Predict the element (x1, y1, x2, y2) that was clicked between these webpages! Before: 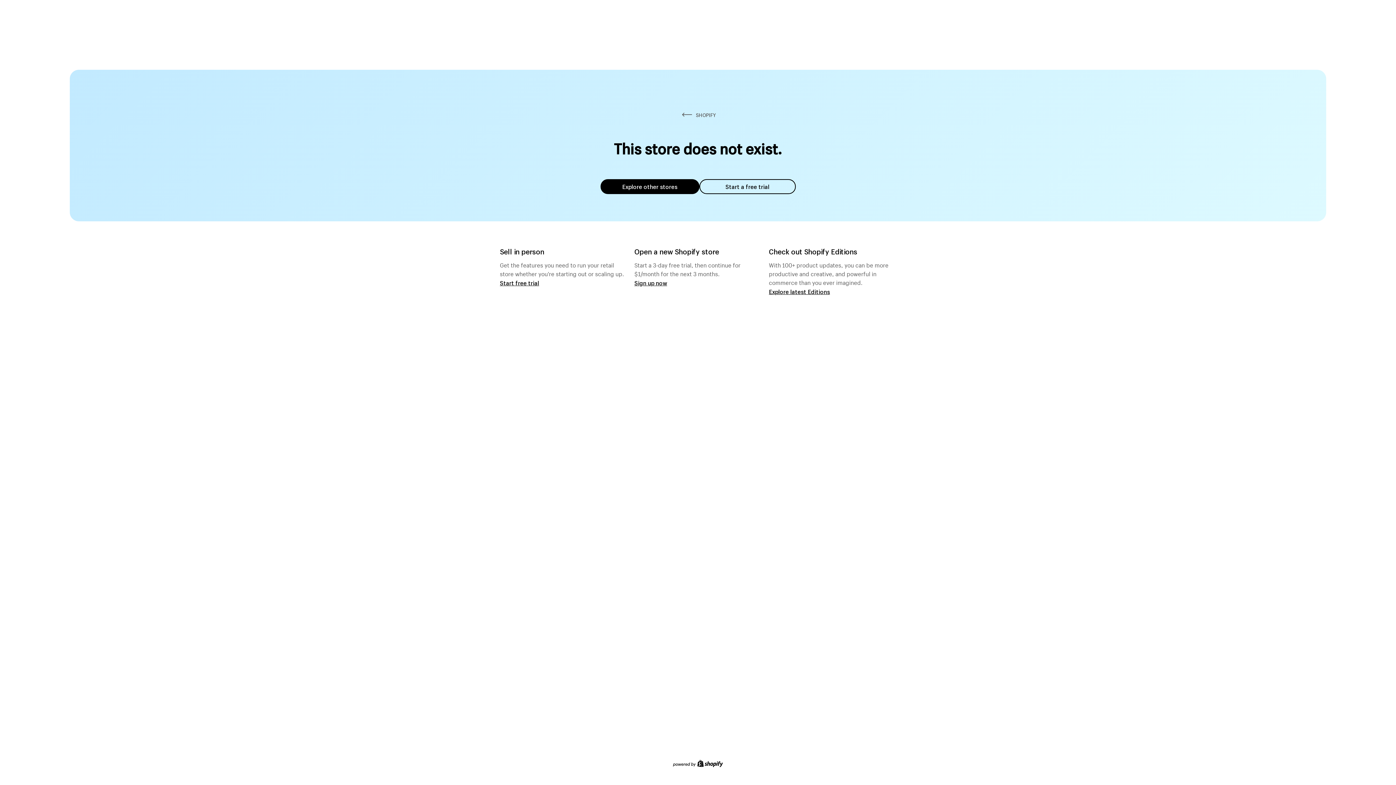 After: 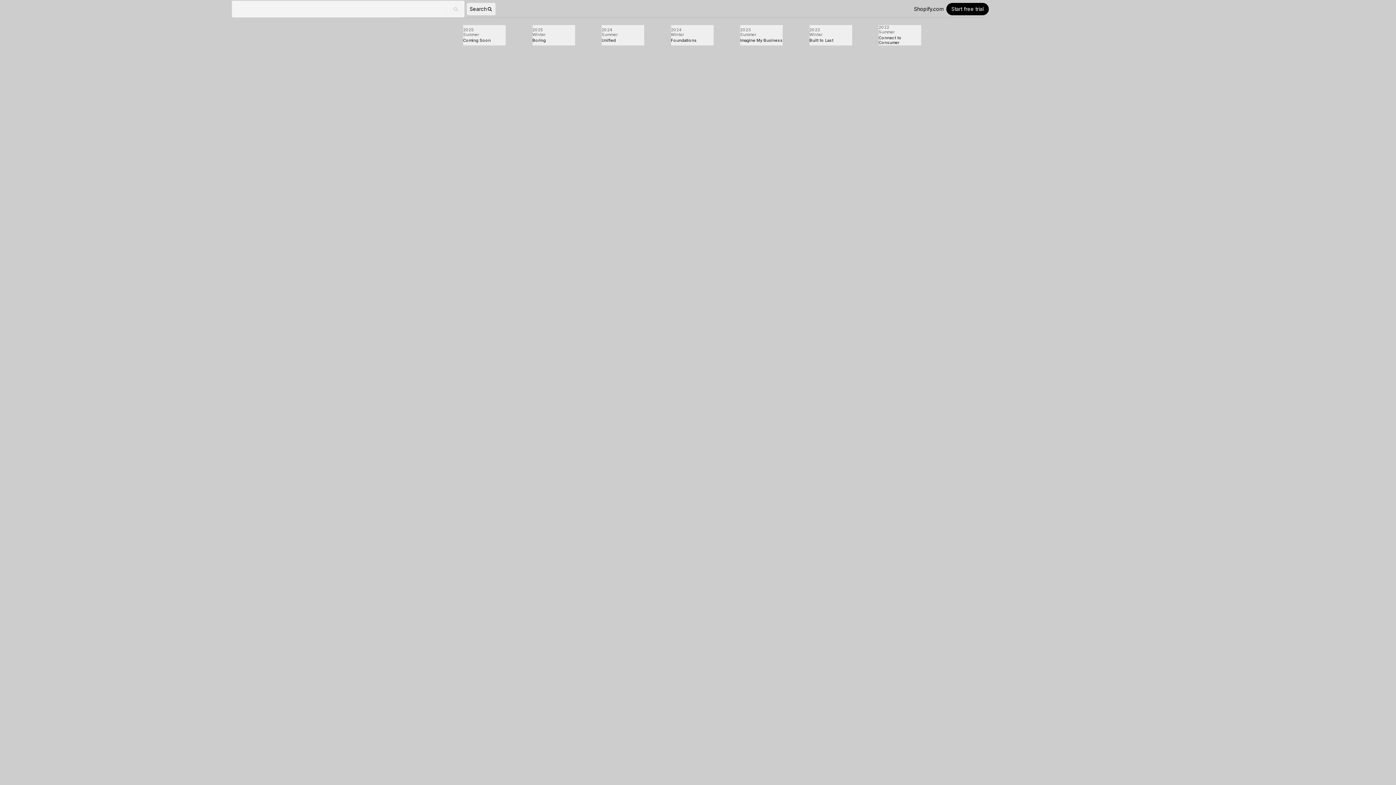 Action: label: Explore latest Editions bbox: (769, 287, 830, 295)